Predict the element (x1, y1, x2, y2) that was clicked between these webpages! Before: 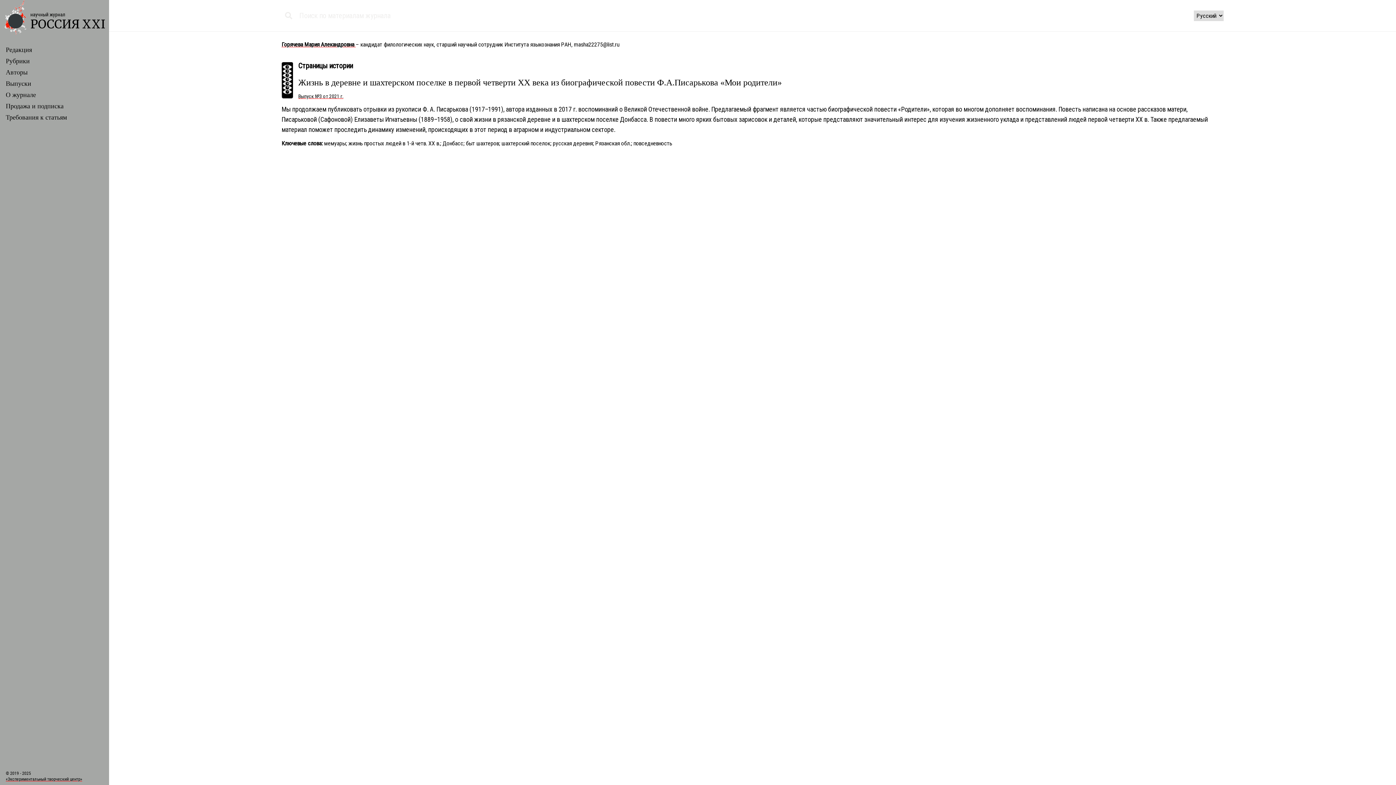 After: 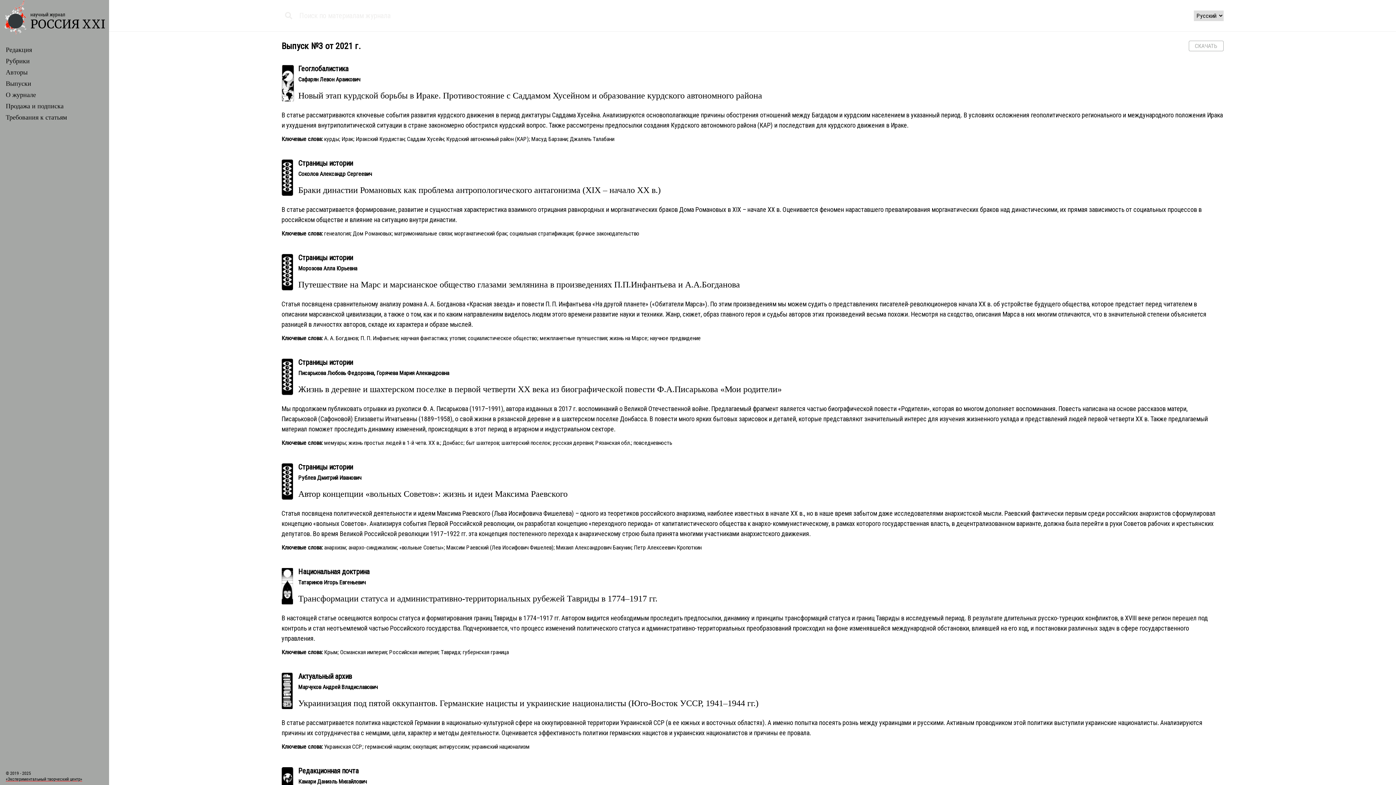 Action: bbox: (298, 93, 343, 99) label: Выпуск №3 от 2021 г.